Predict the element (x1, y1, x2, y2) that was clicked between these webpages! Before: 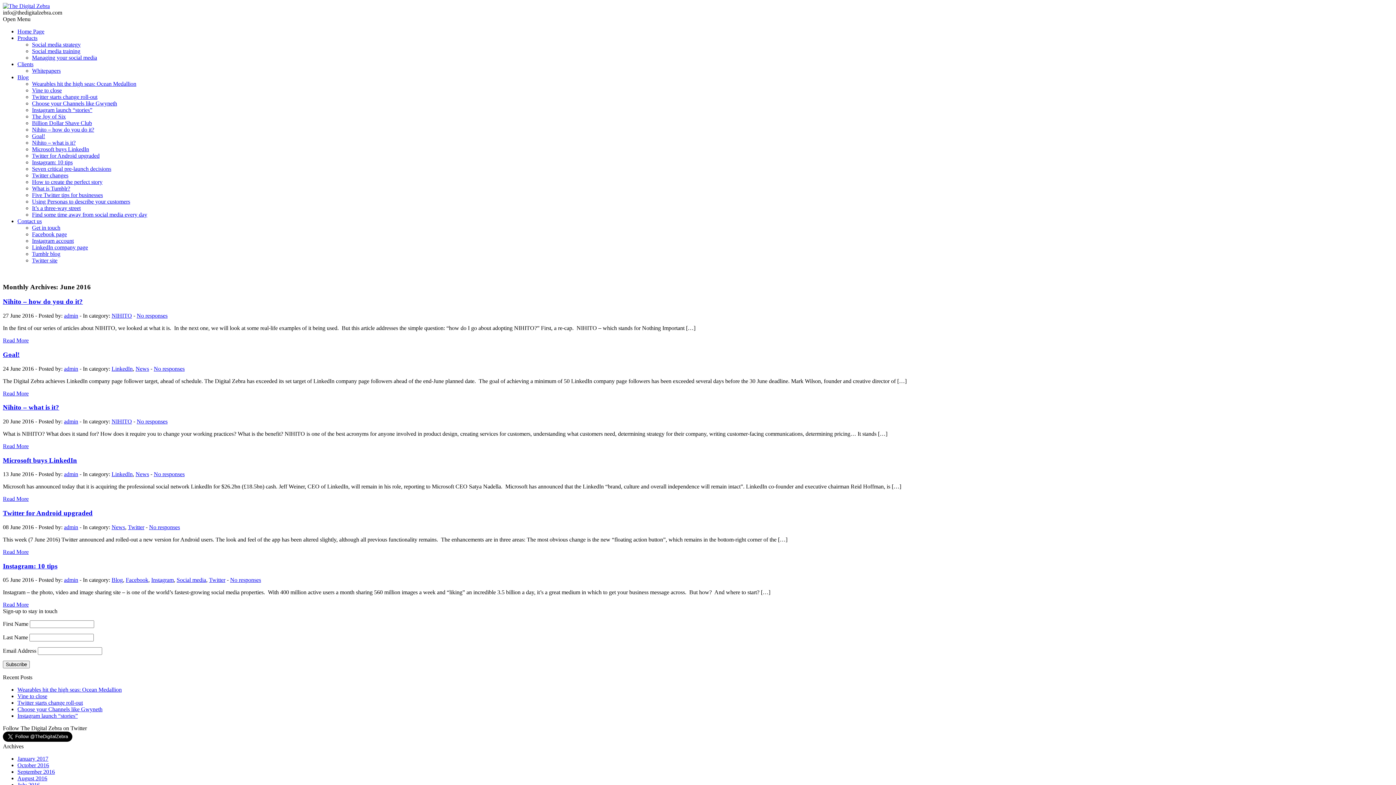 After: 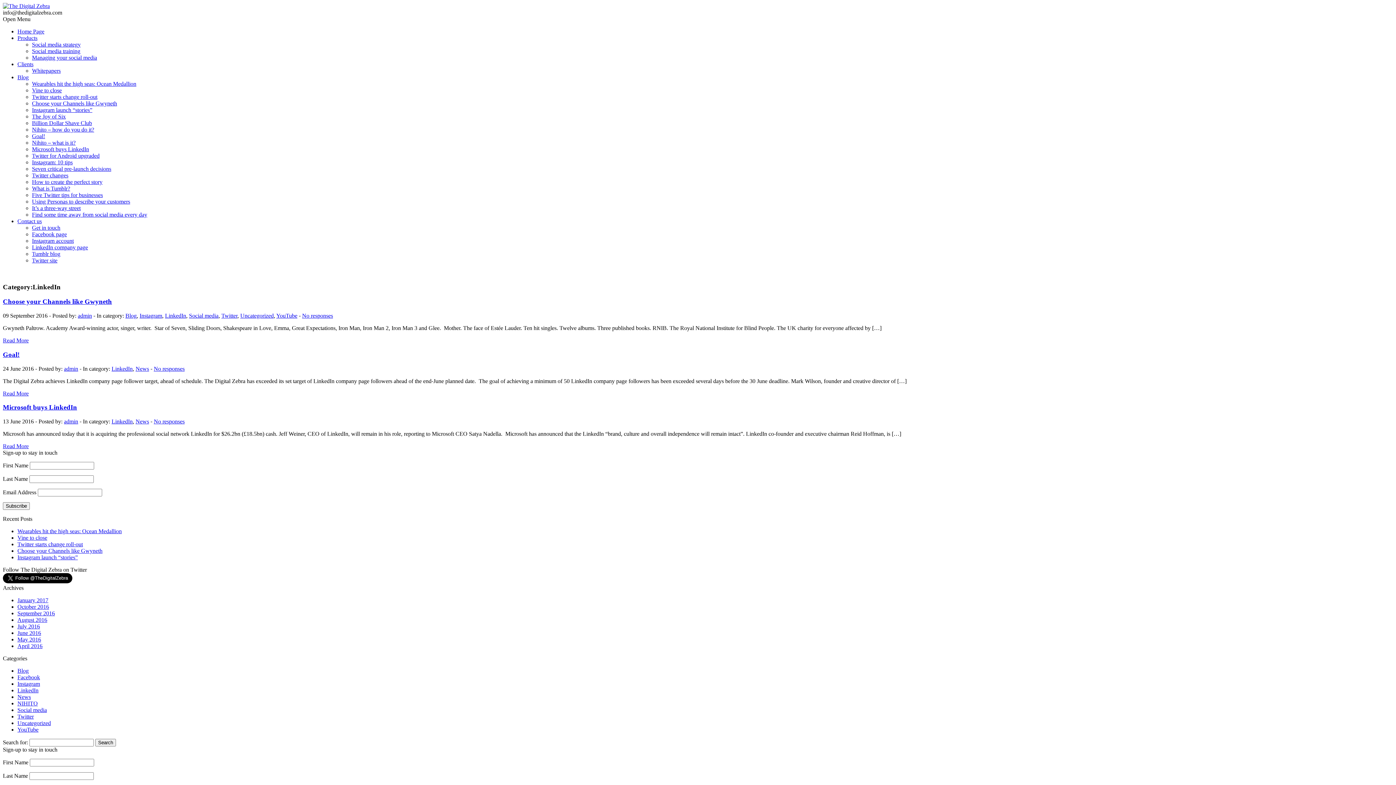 Action: bbox: (111, 471, 132, 477) label: LinkedIn